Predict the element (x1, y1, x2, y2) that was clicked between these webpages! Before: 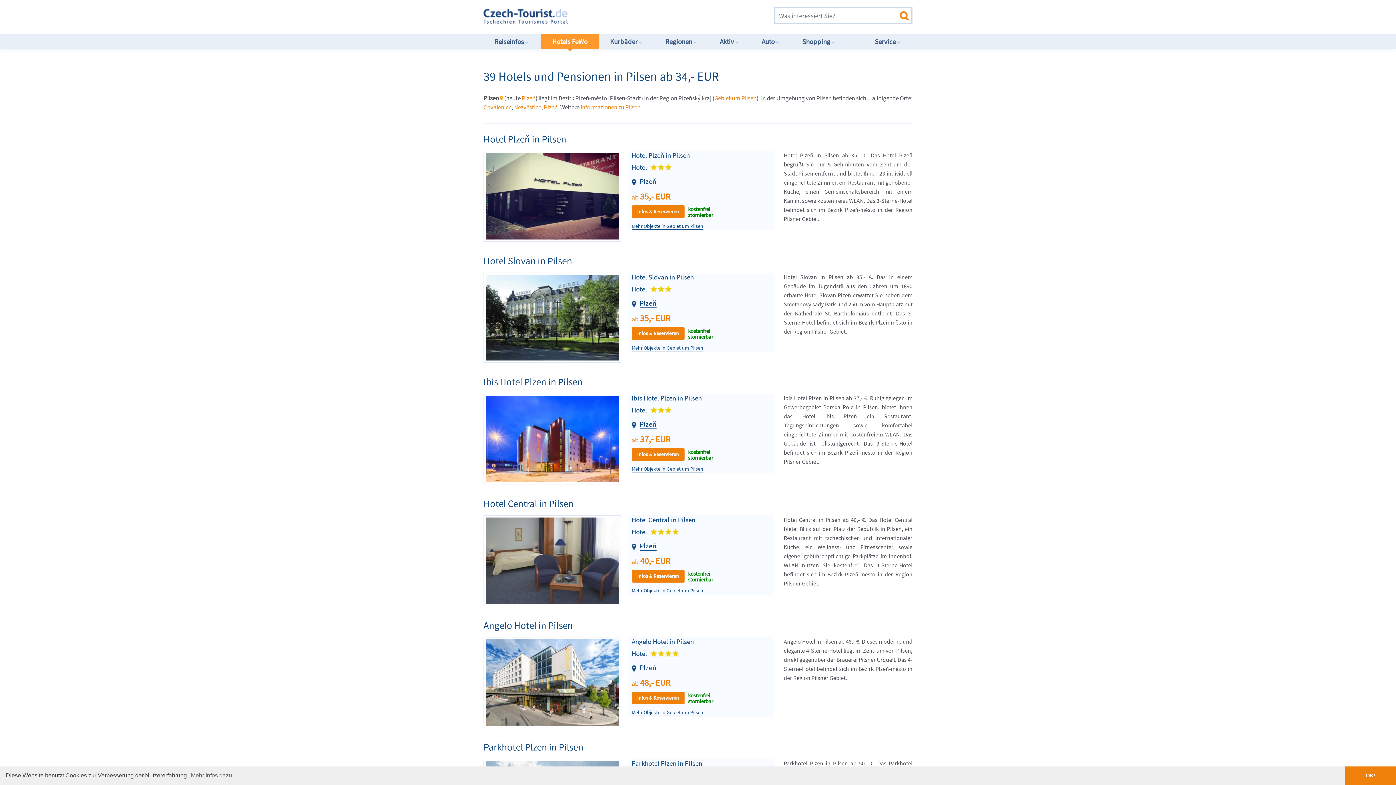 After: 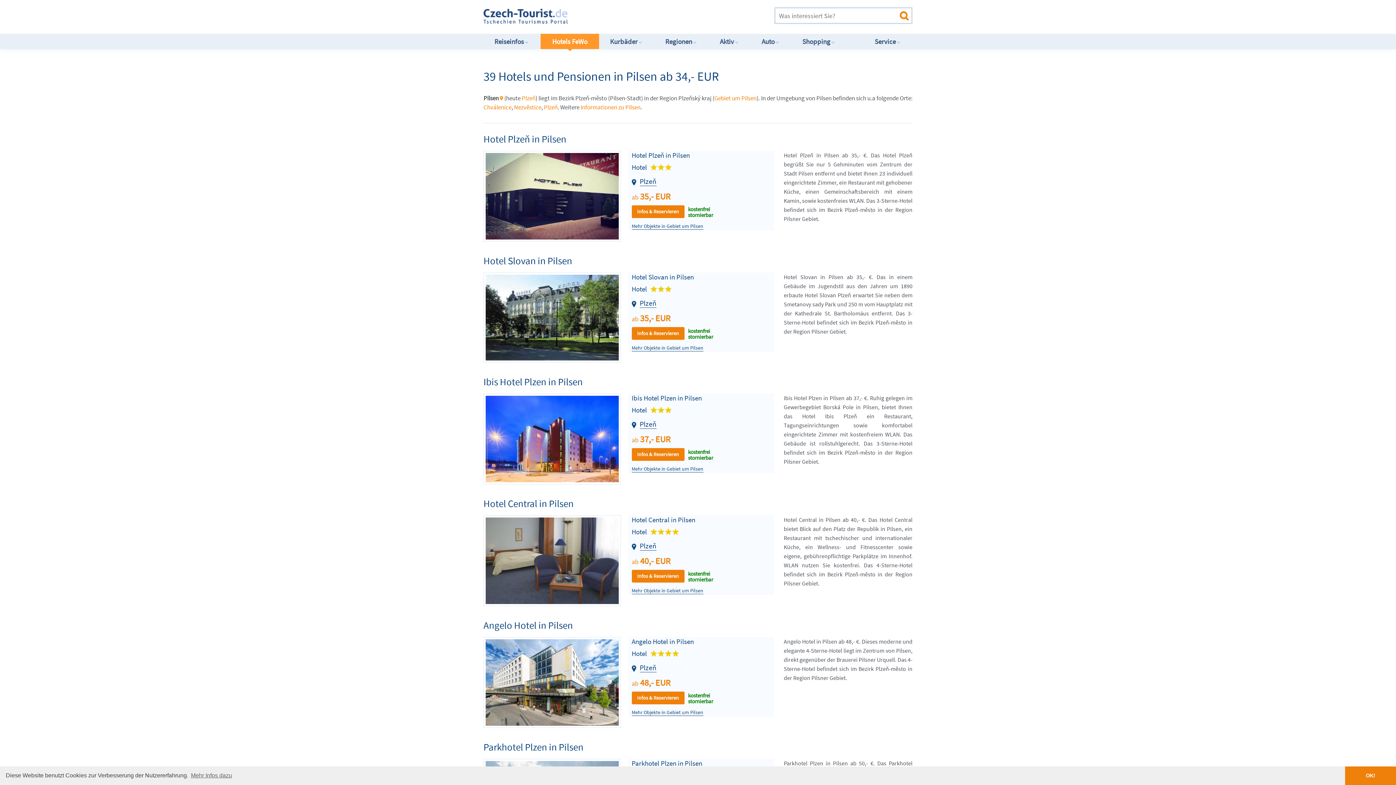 Action: label: Plzeň bbox: (639, 298, 656, 308)